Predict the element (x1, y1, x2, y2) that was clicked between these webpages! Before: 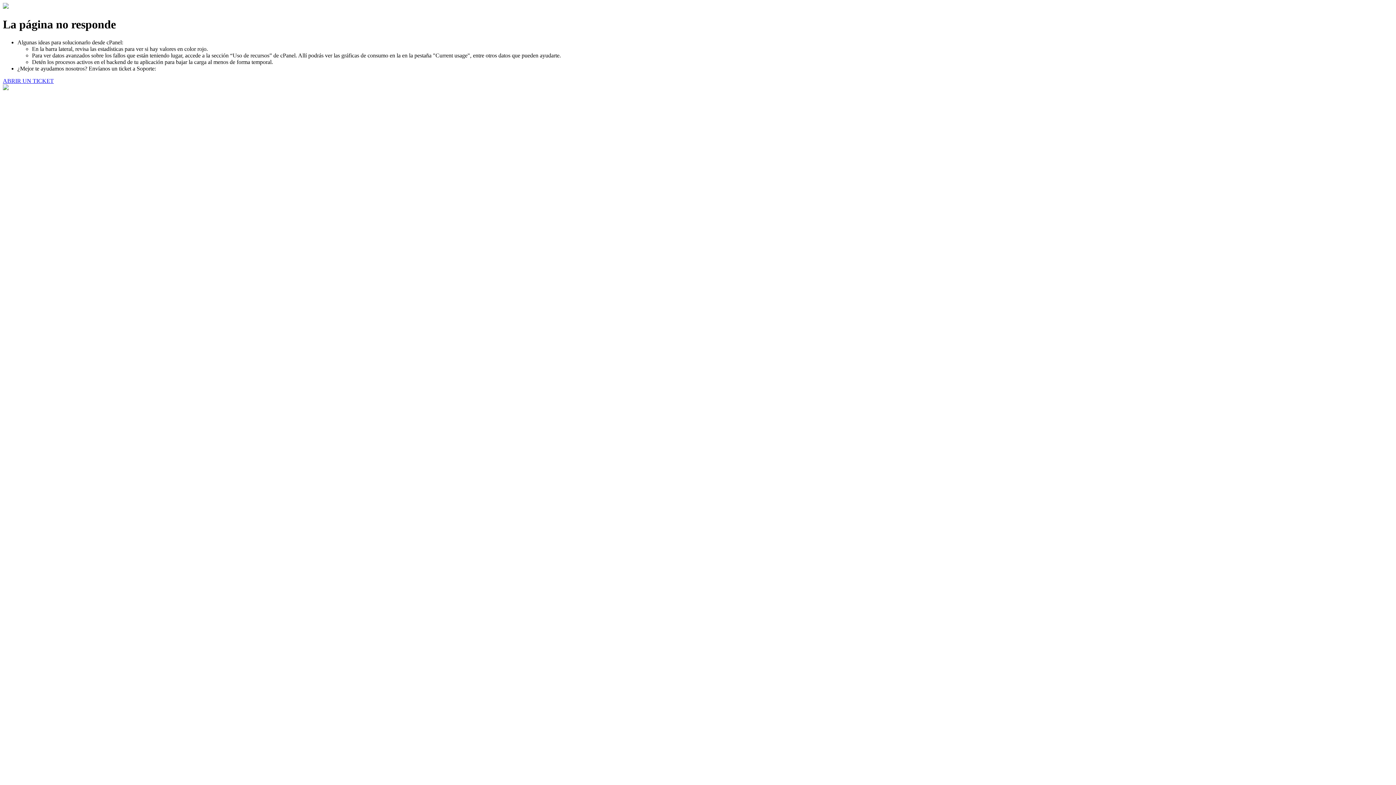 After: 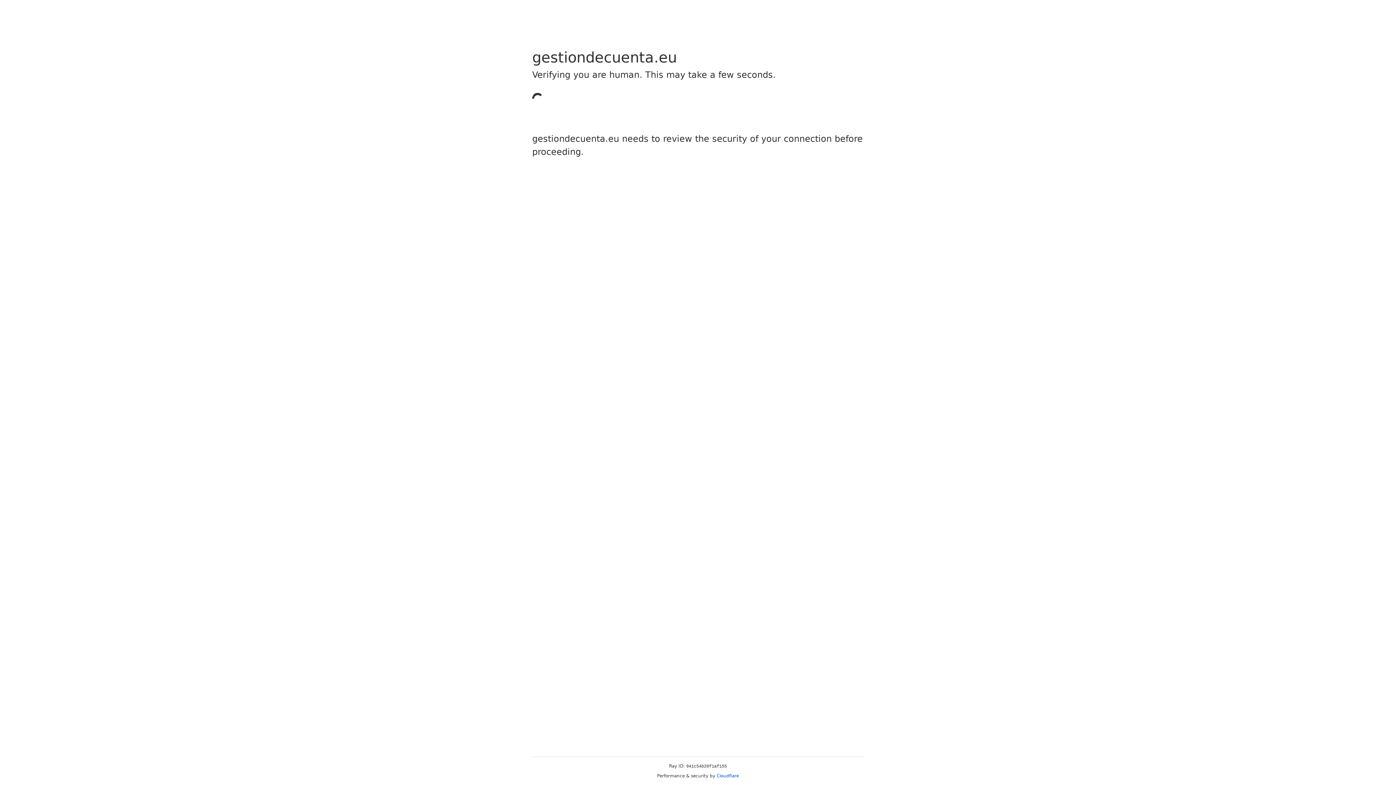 Action: bbox: (2, 77, 53, 83) label: ABRIR UN TICKET